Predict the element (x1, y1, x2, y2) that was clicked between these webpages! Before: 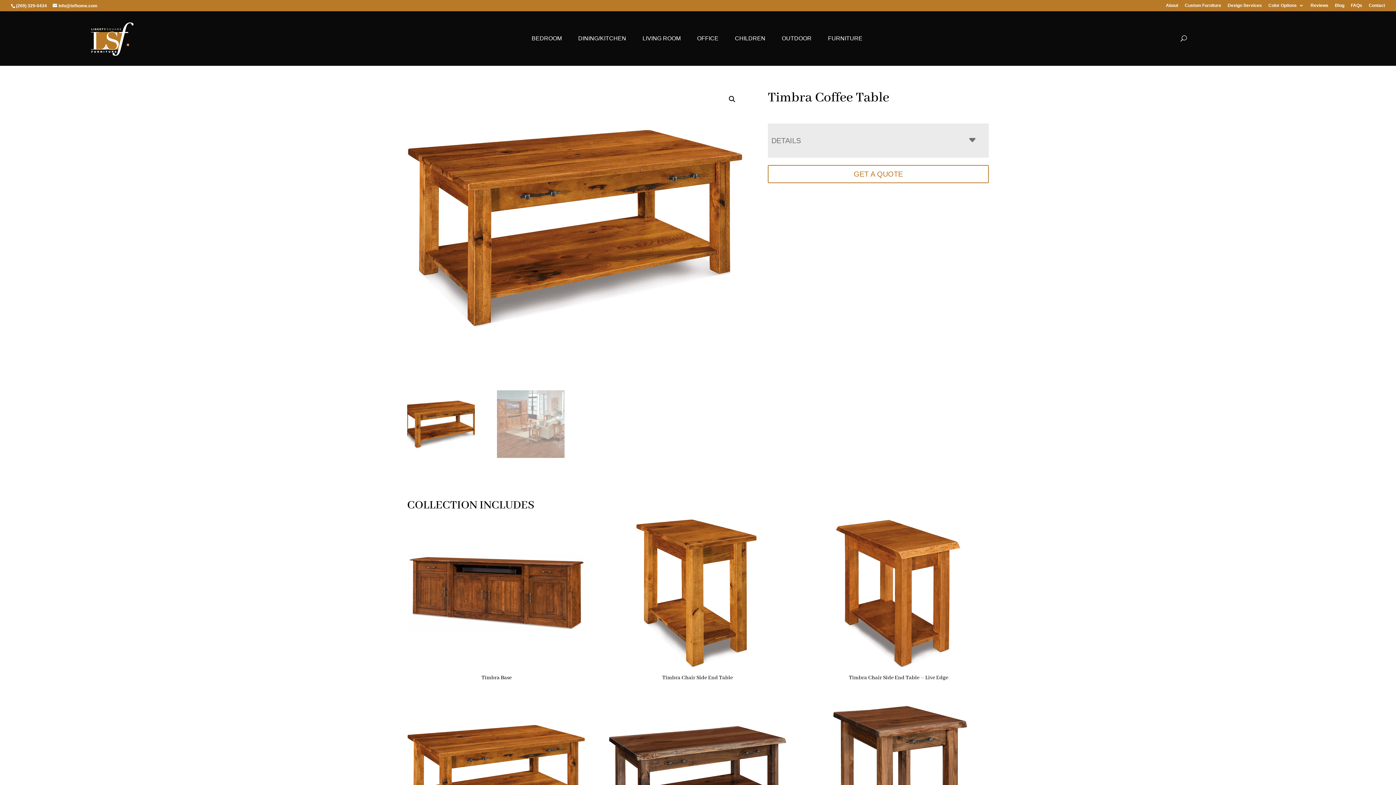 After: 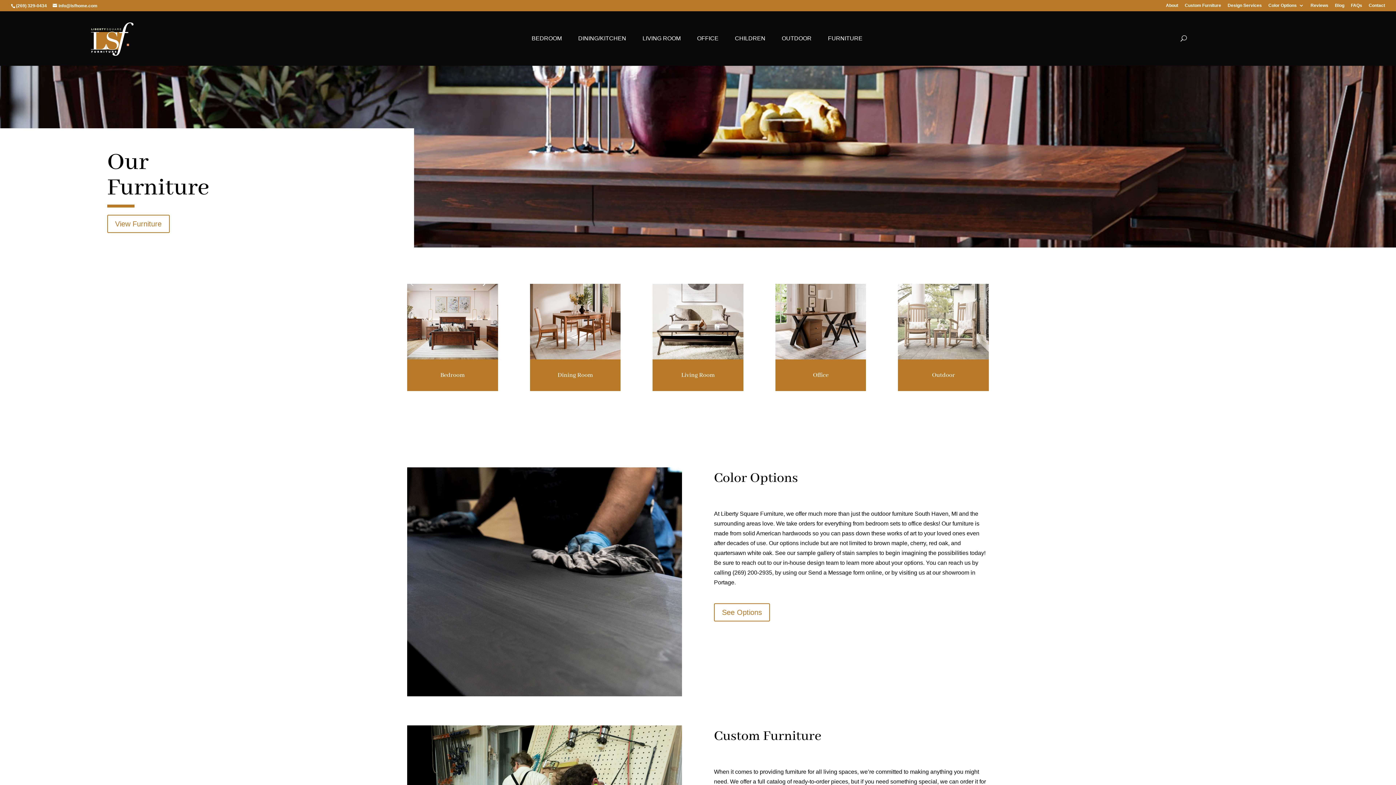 Action: bbox: (820, 31, 871, 45) label: FURNITURE